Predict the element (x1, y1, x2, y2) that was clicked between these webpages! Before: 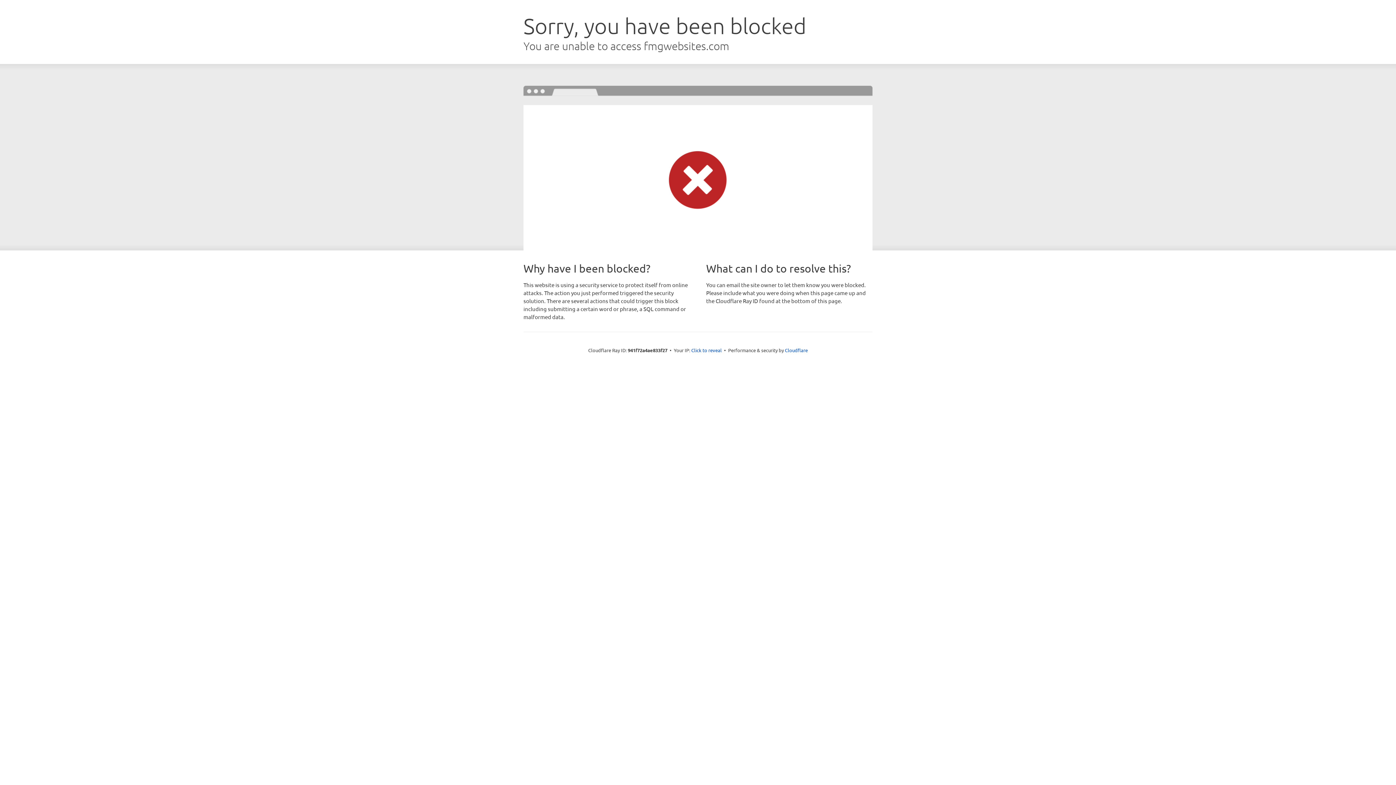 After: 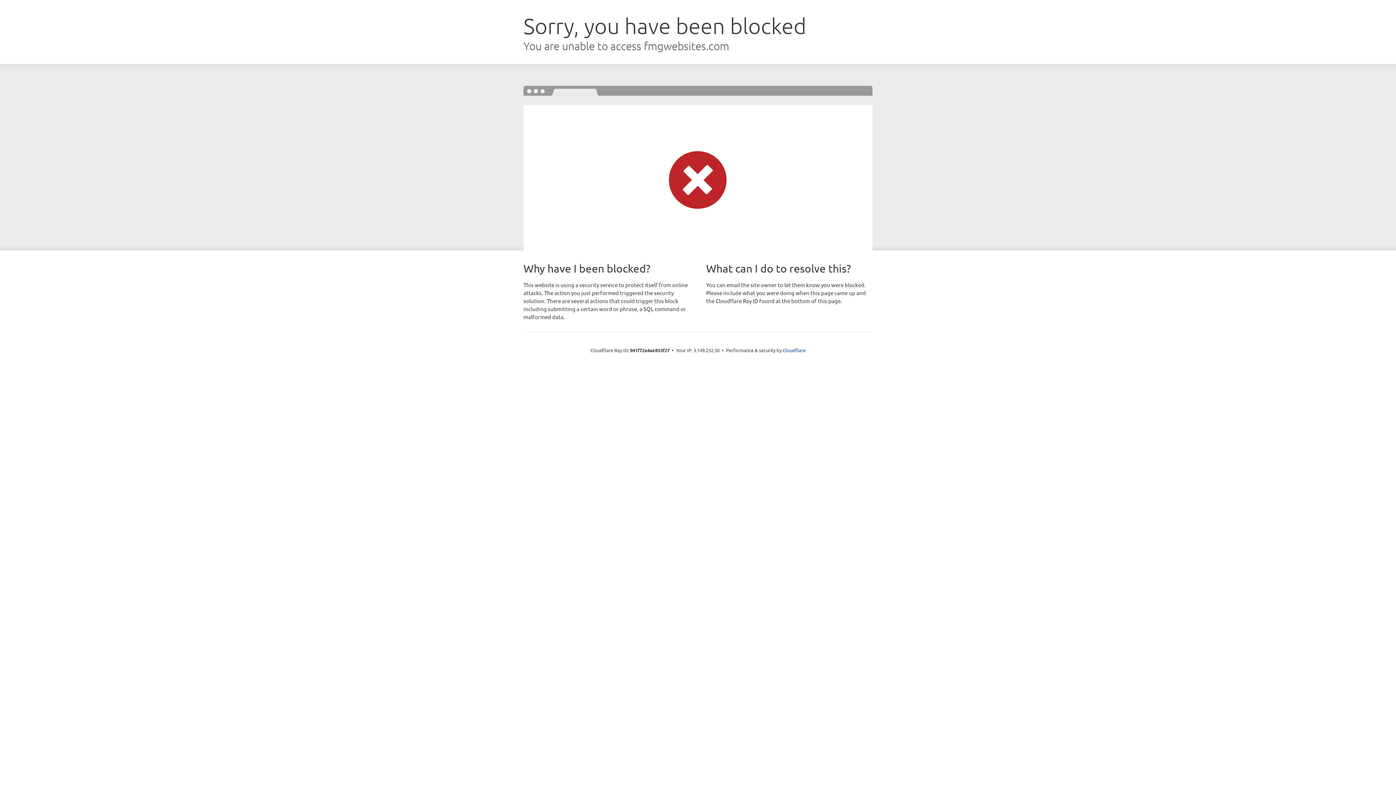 Action: label: Click to reveal bbox: (691, 346, 722, 353)